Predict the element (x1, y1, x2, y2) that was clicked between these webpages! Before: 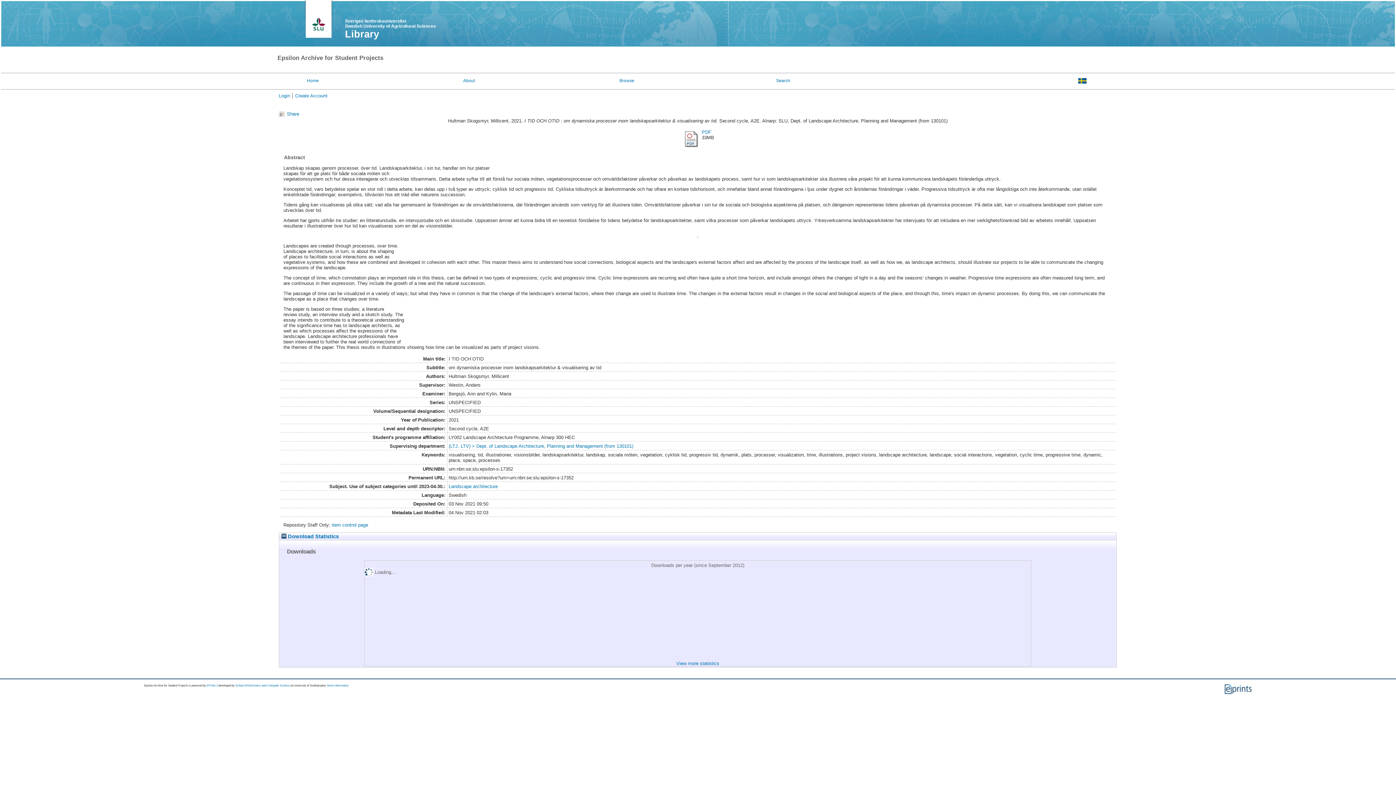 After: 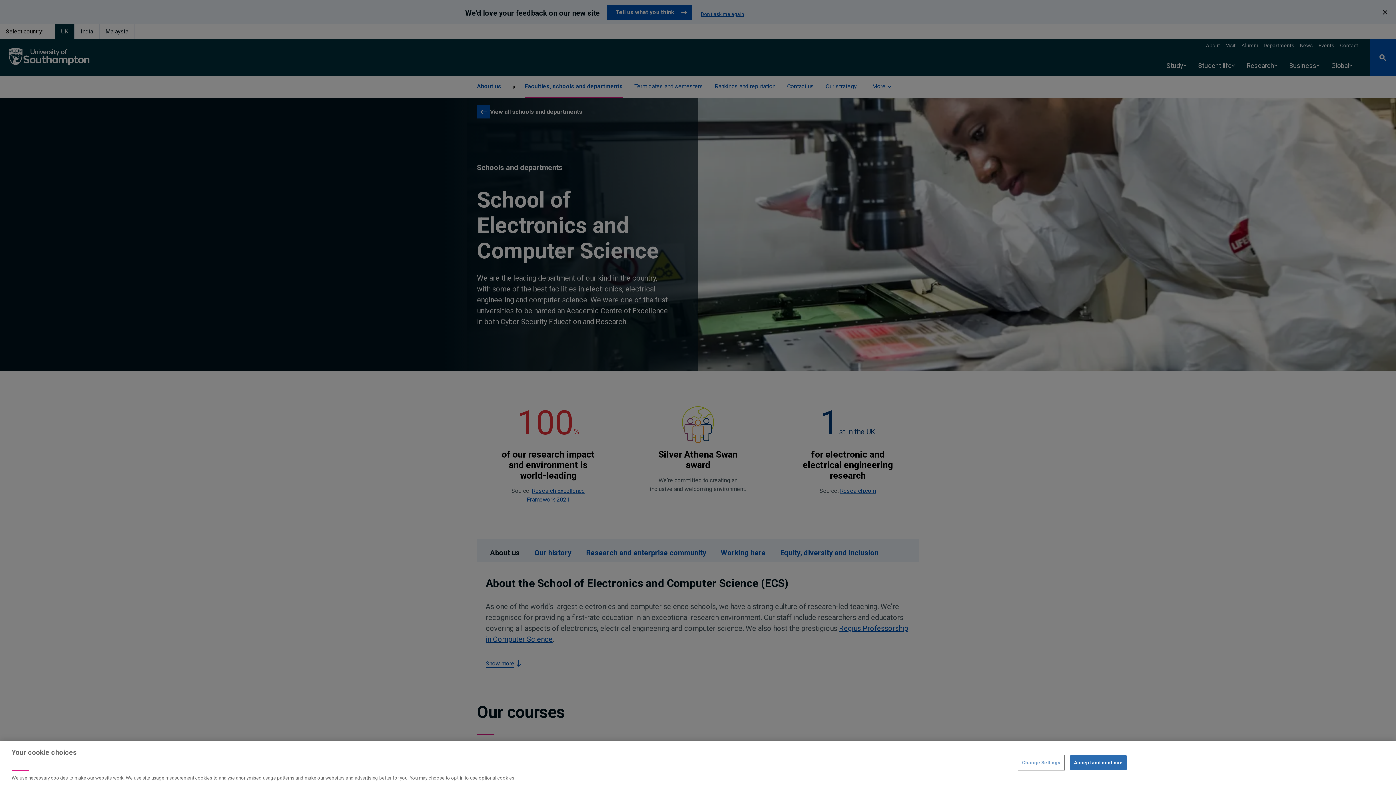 Action: bbox: (235, 684, 289, 687) label: School of Electronics and Computer Science